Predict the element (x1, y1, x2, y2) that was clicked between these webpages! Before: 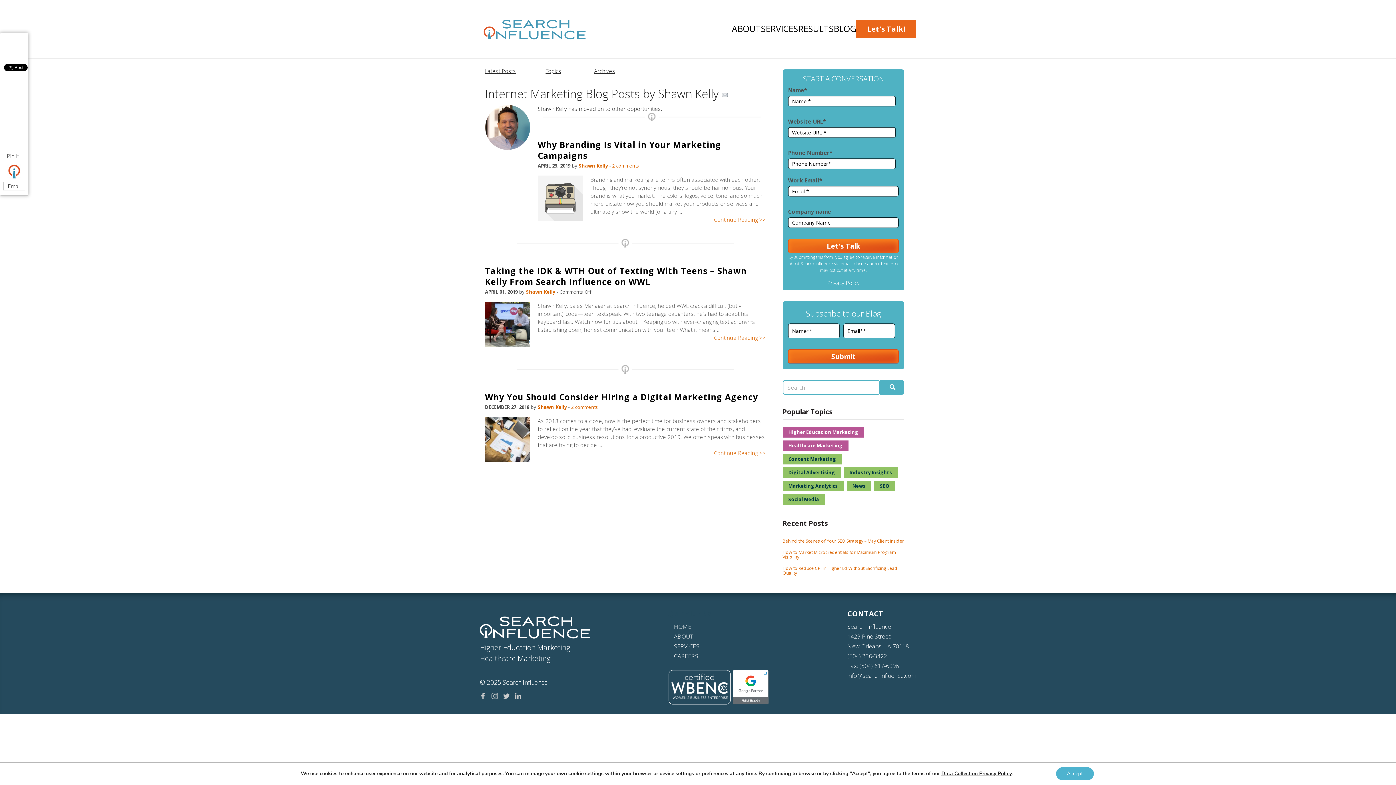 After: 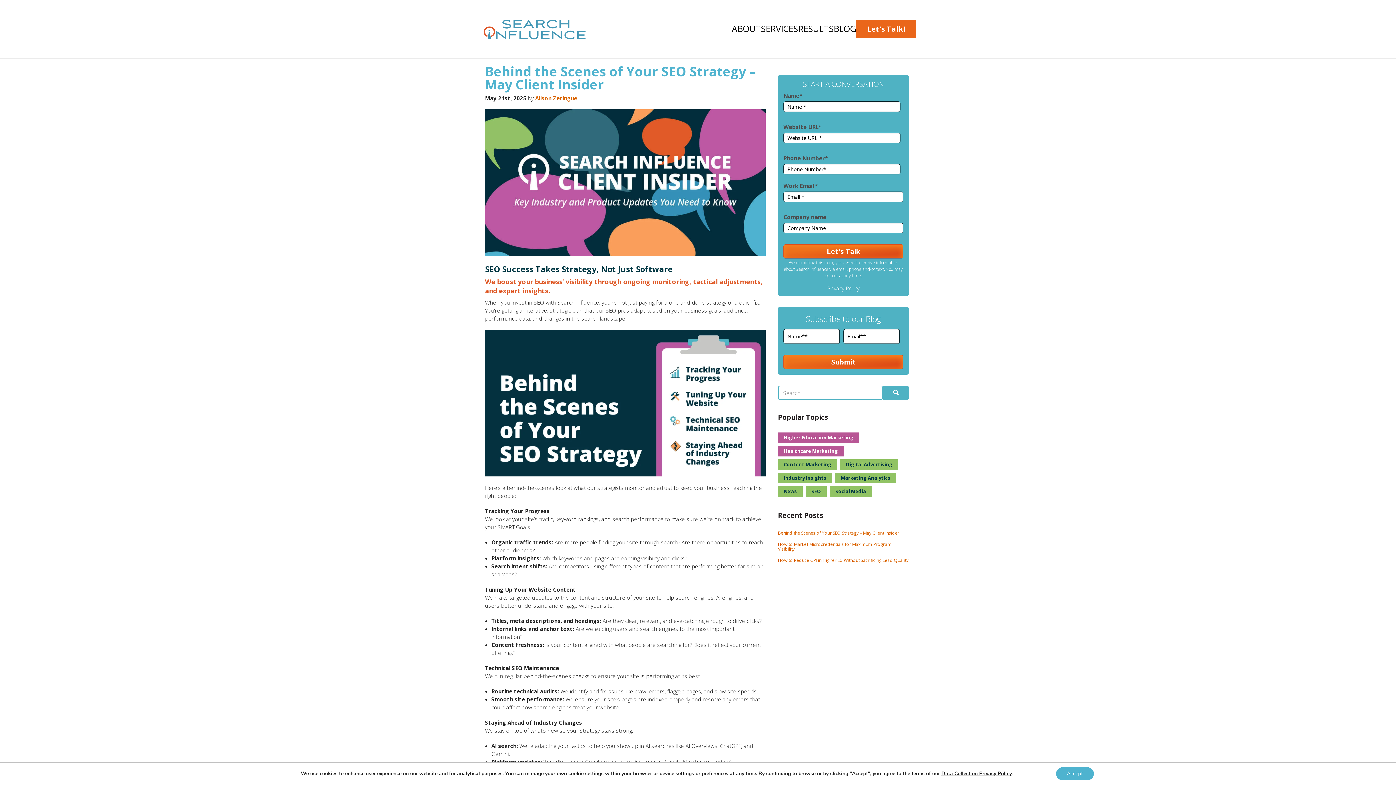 Action: bbox: (782, 328, 904, 335) label: Behind the Scenes of Your SEO Strategy – May Client Insider